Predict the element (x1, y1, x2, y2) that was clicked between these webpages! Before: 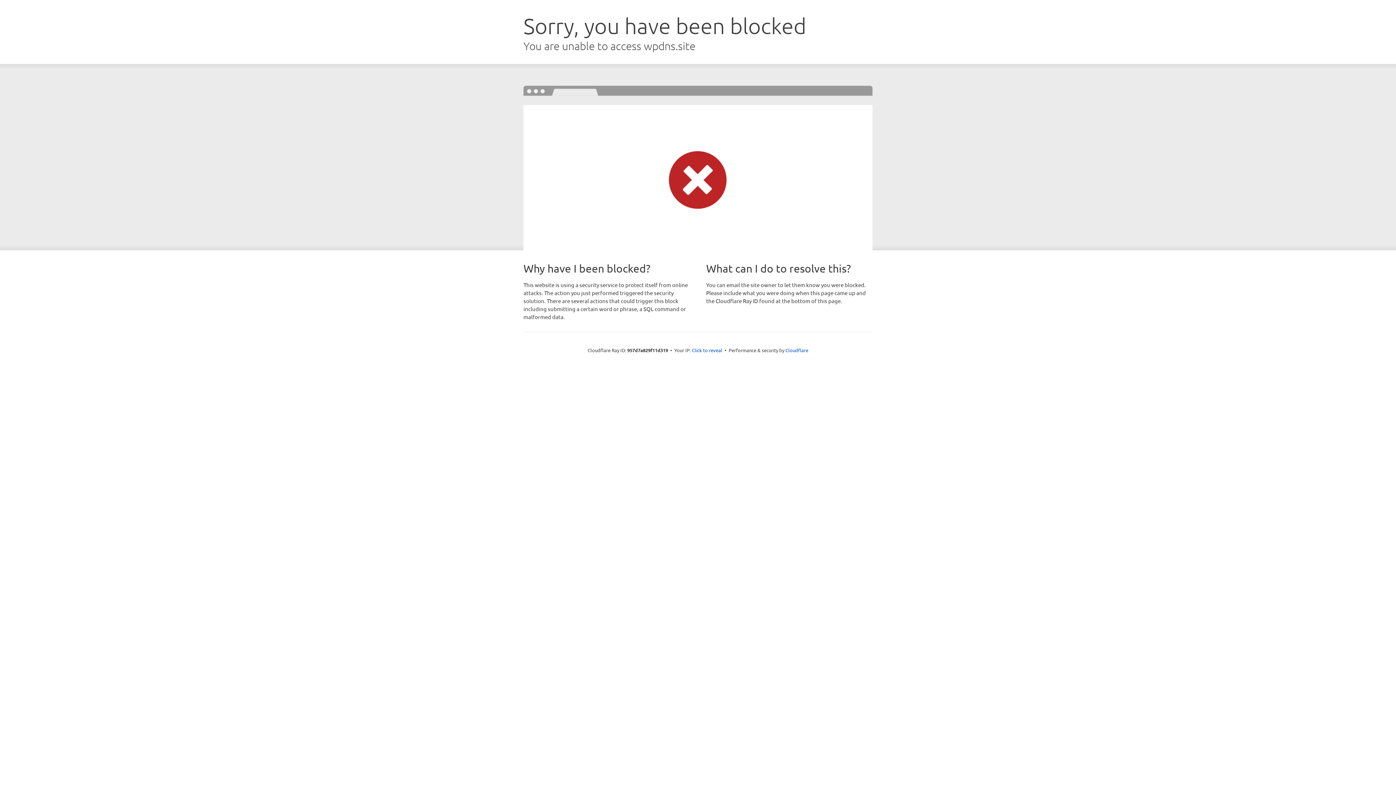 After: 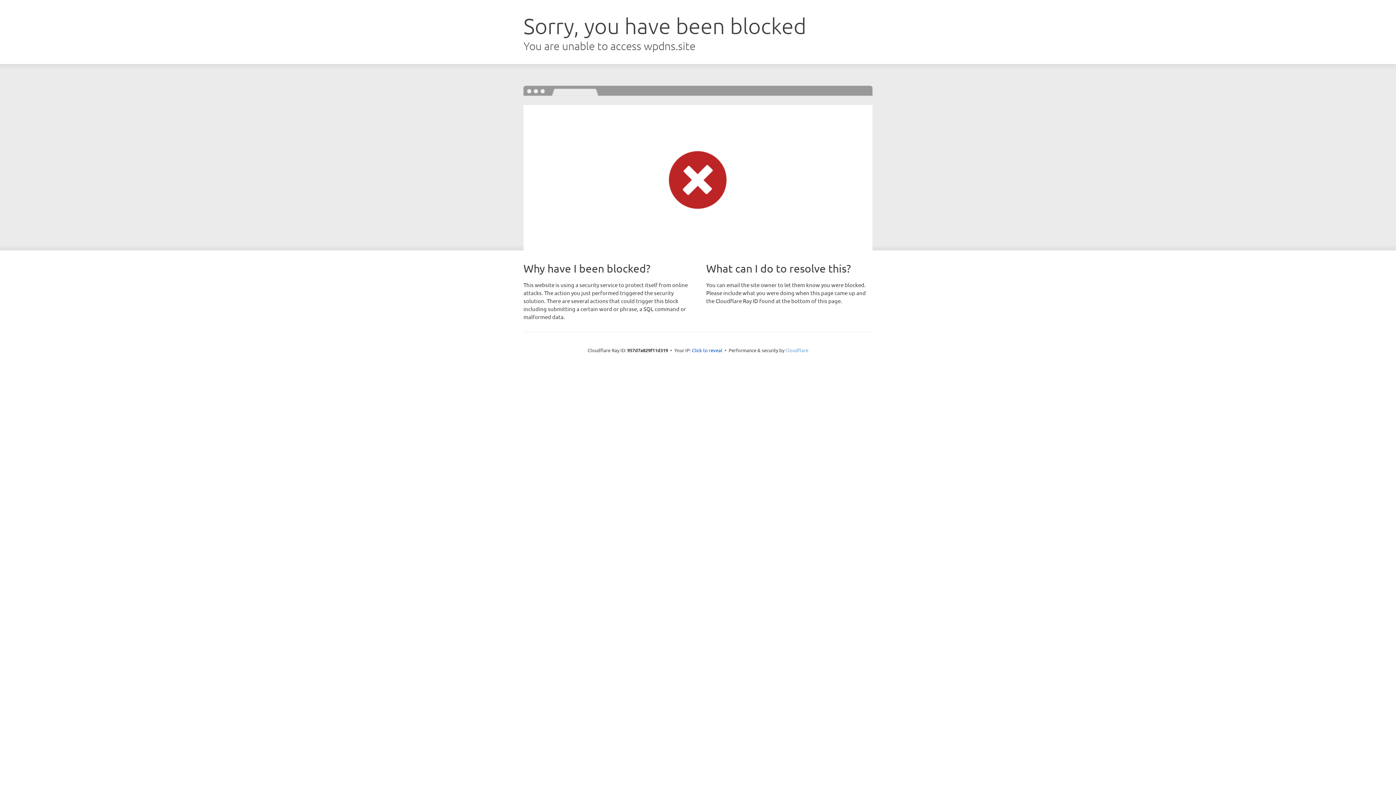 Action: label: Cloudflare bbox: (785, 347, 808, 353)